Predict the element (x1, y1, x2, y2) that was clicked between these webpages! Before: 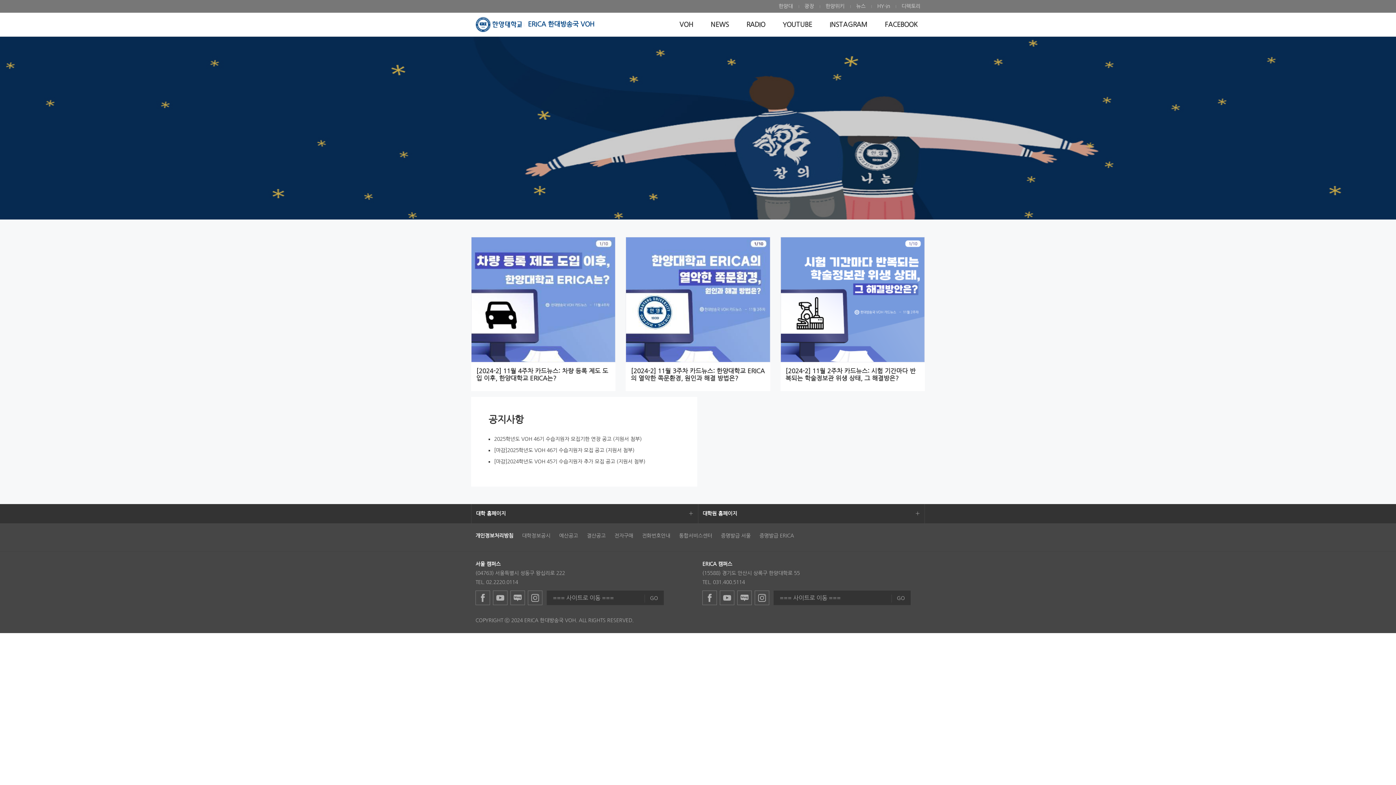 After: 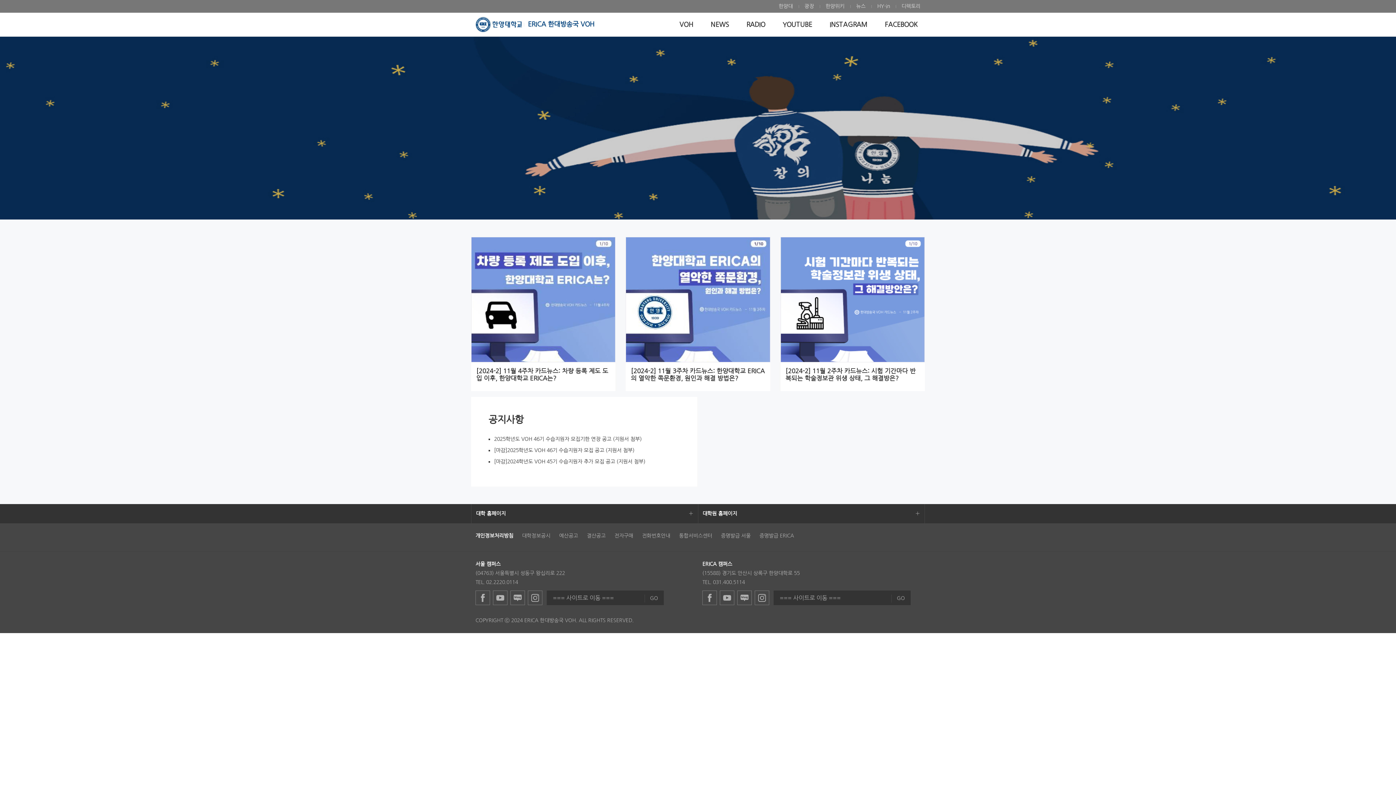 Action: label: ERICA 한대방송국 VOH bbox: (475, 12, 594, 36)